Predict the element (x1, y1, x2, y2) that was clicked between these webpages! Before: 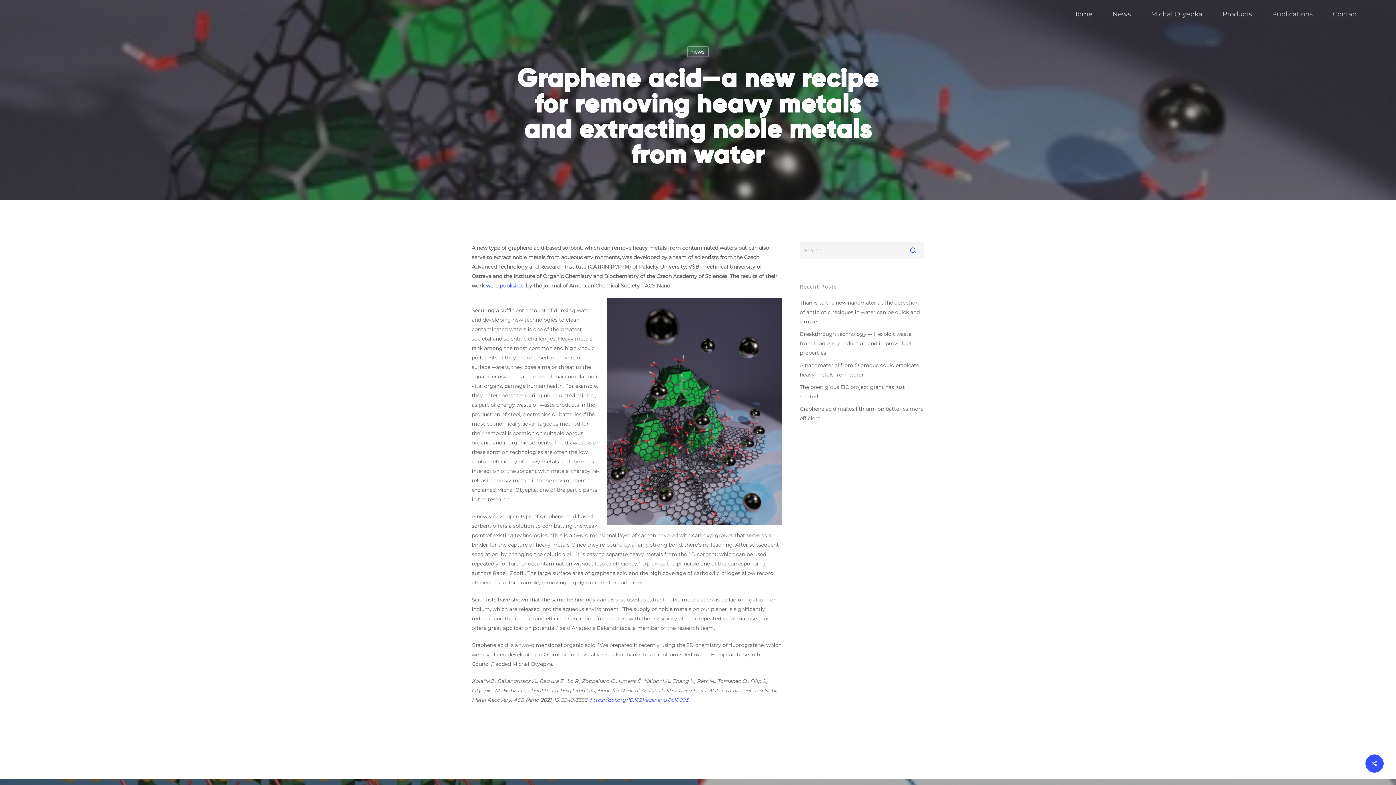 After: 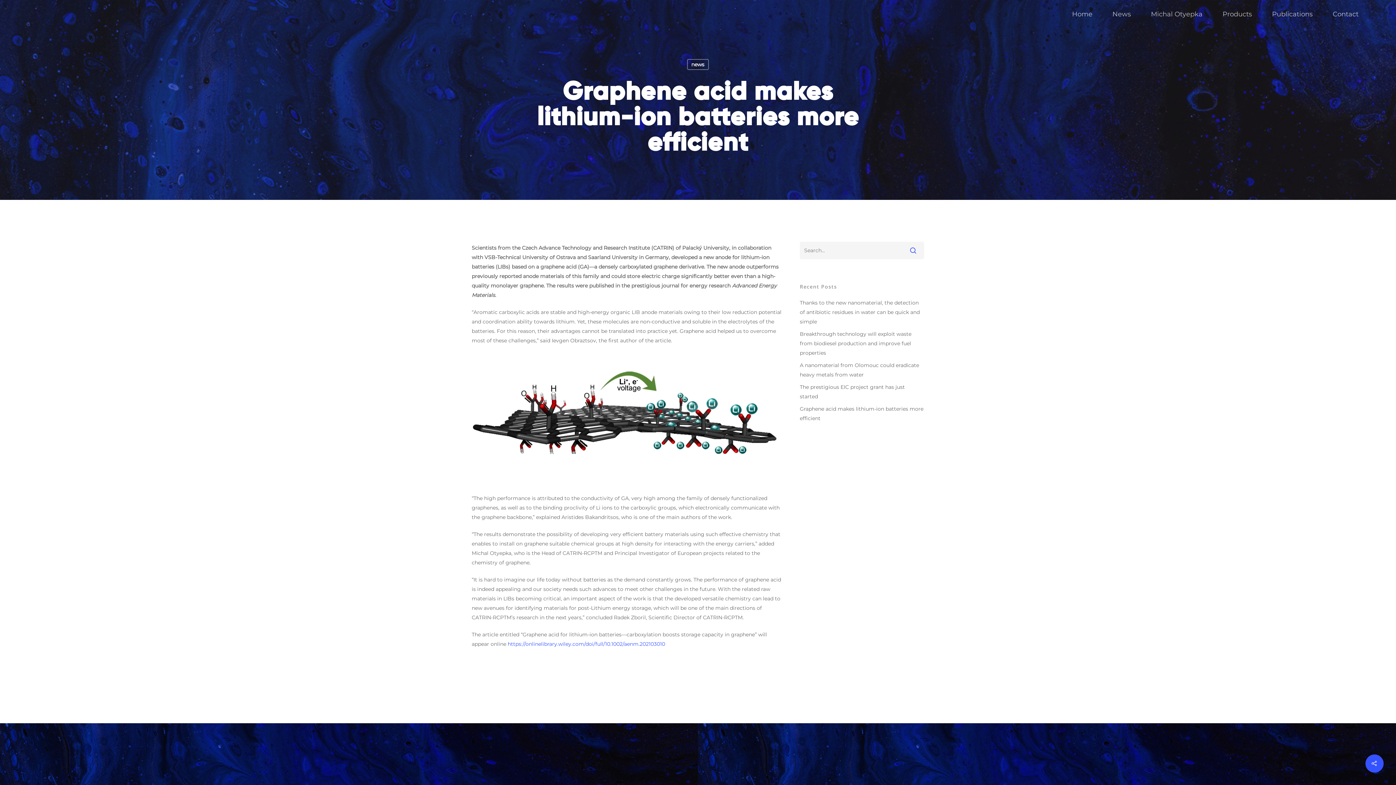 Action: bbox: (800, 404, 924, 423) label: Graphene acid makes lithium-ion batteries more efficient